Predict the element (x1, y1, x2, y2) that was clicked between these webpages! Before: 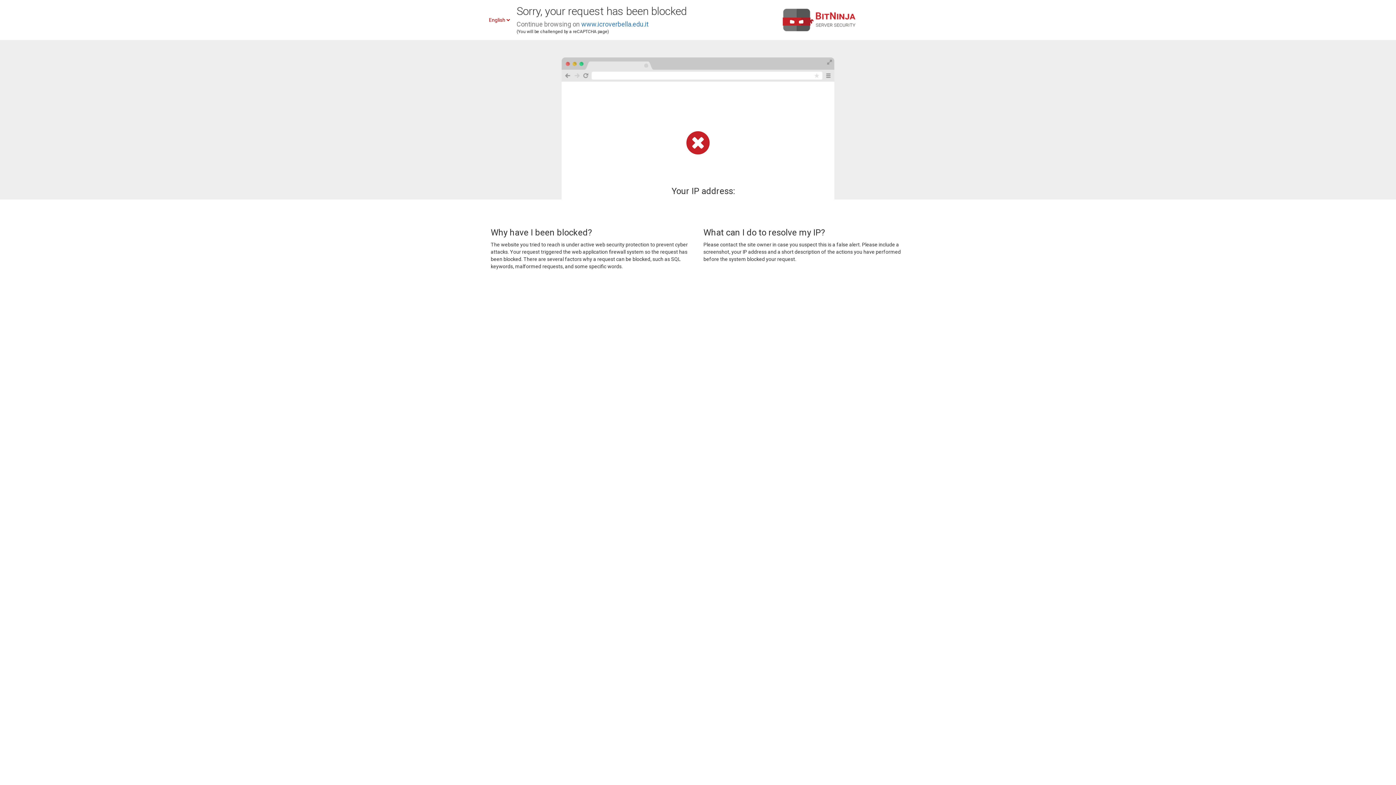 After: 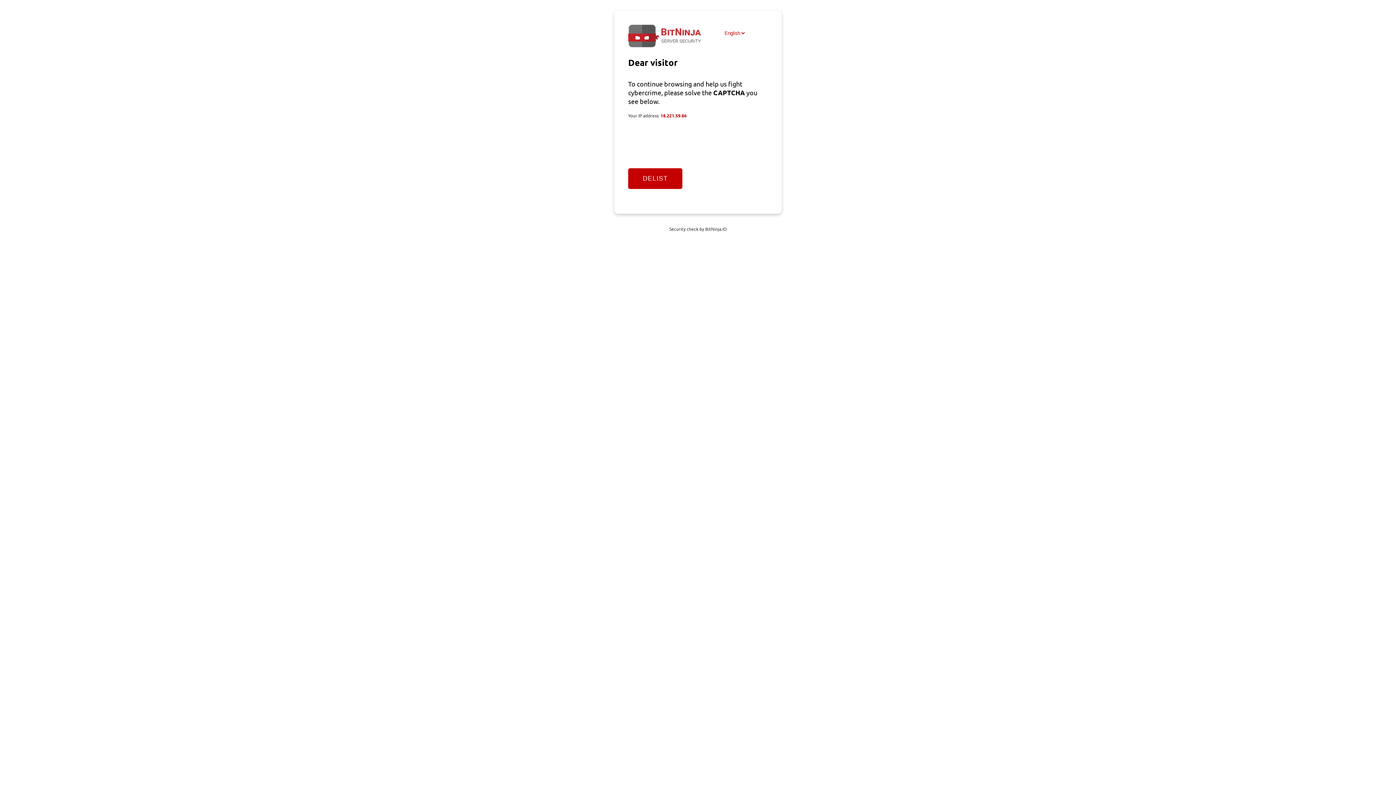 Action: label: www.icroverbella.edu.it bbox: (581, 20, 648, 28)